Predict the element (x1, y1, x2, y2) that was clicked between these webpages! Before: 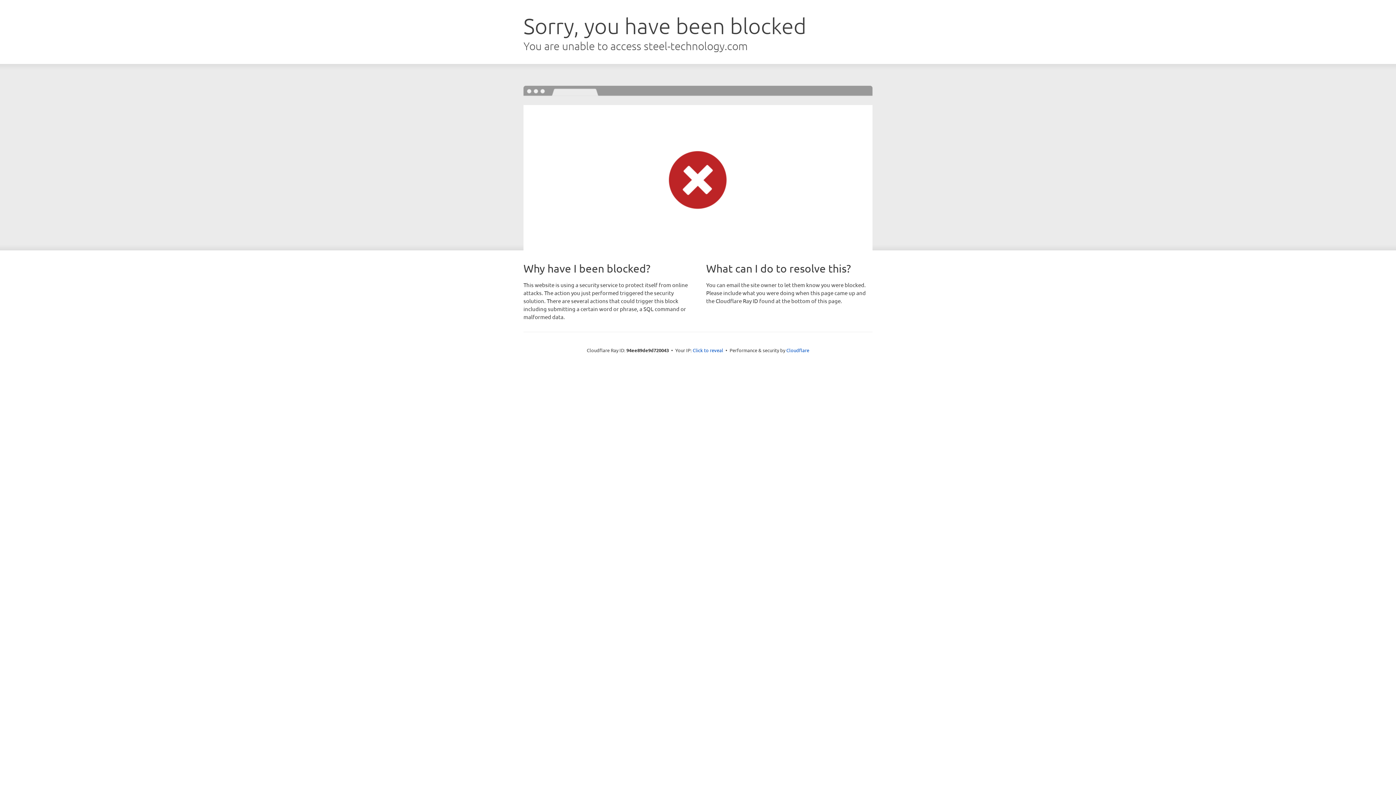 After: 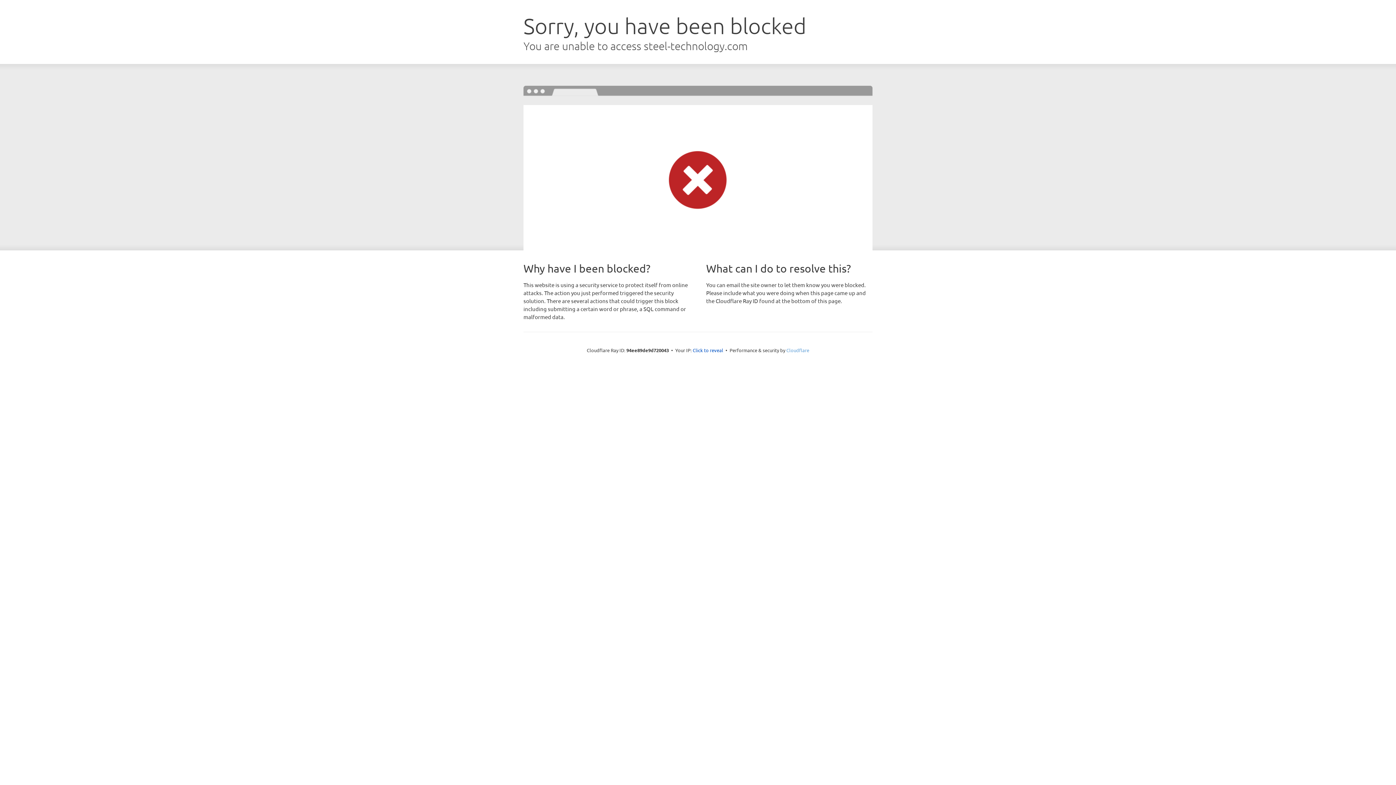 Action: label: Cloudflare bbox: (786, 347, 809, 353)